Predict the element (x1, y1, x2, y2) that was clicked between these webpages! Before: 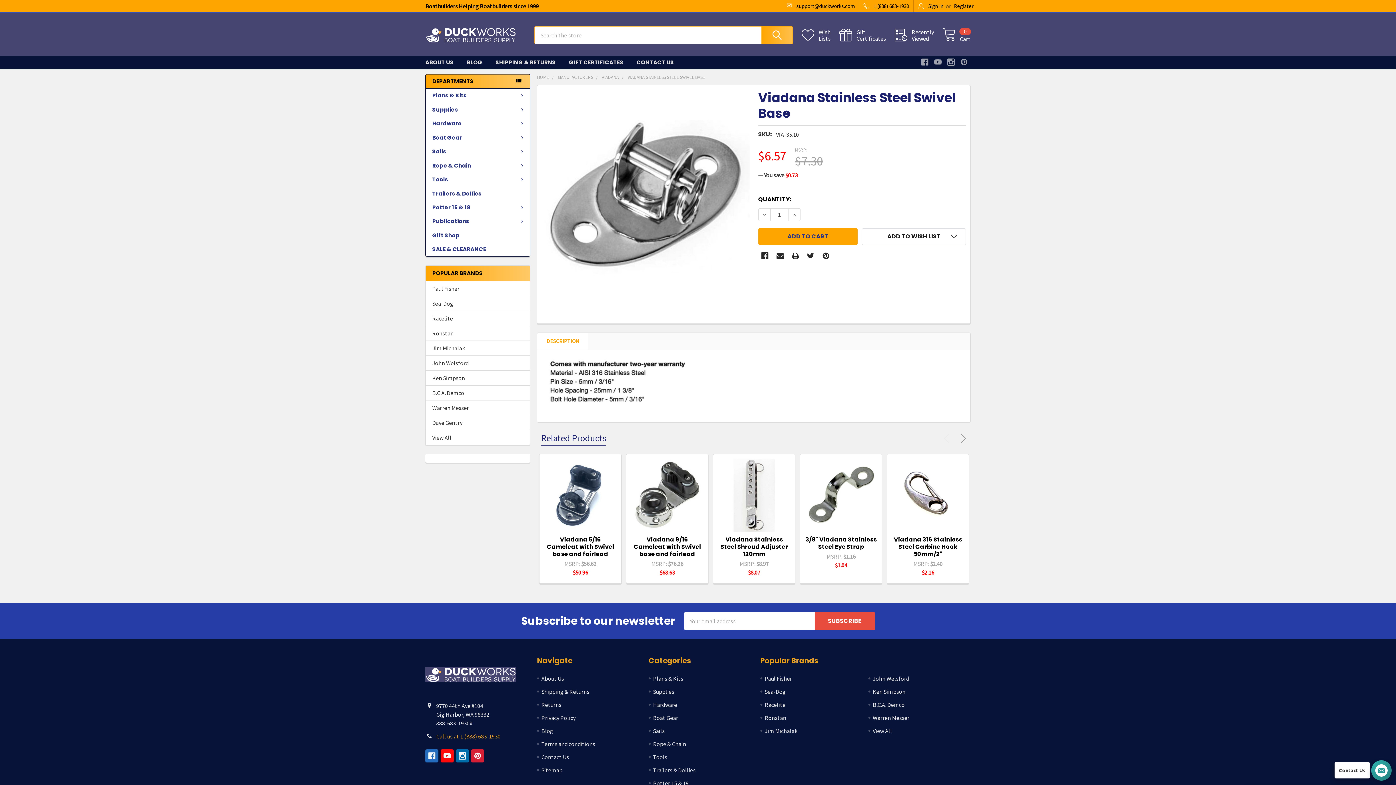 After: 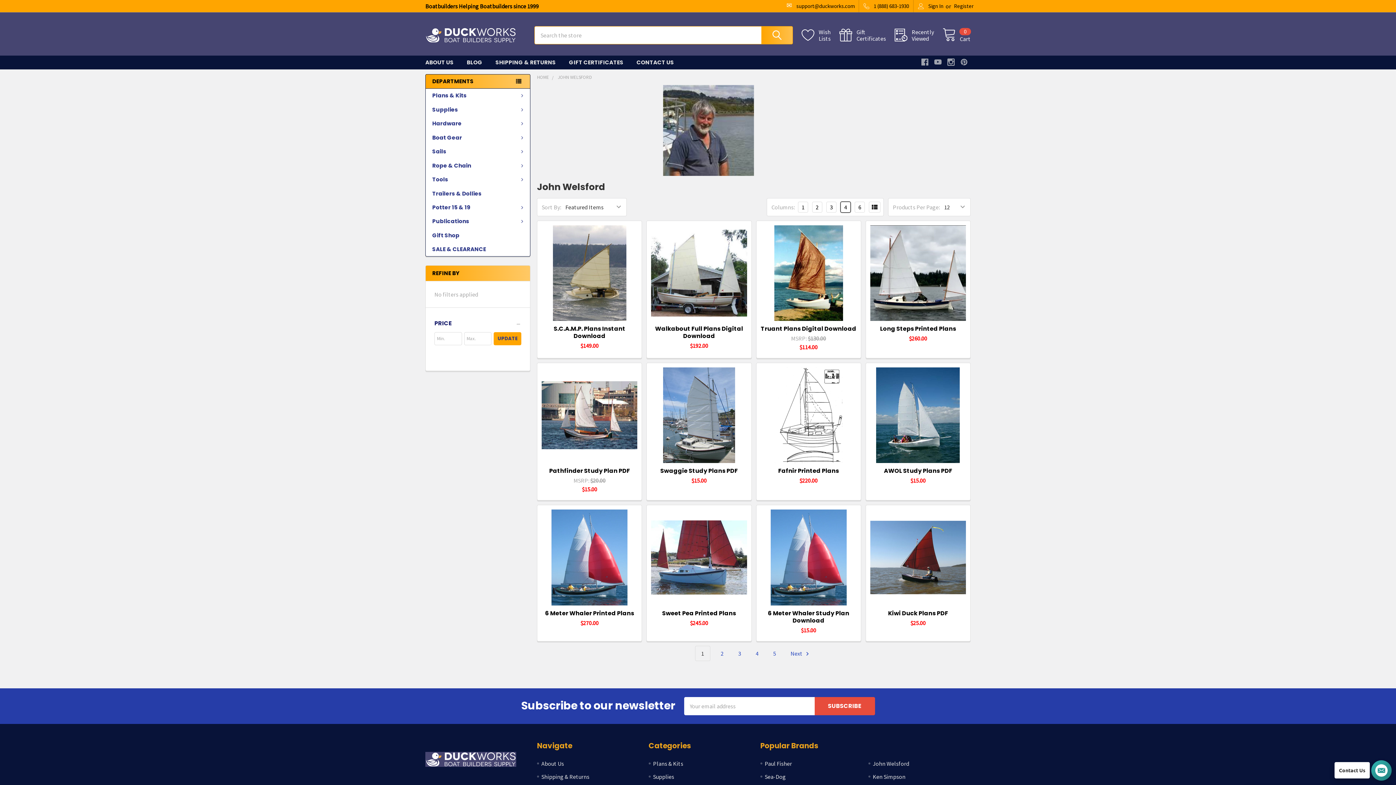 Action: bbox: (873, 675, 909, 682) label: John Welsford